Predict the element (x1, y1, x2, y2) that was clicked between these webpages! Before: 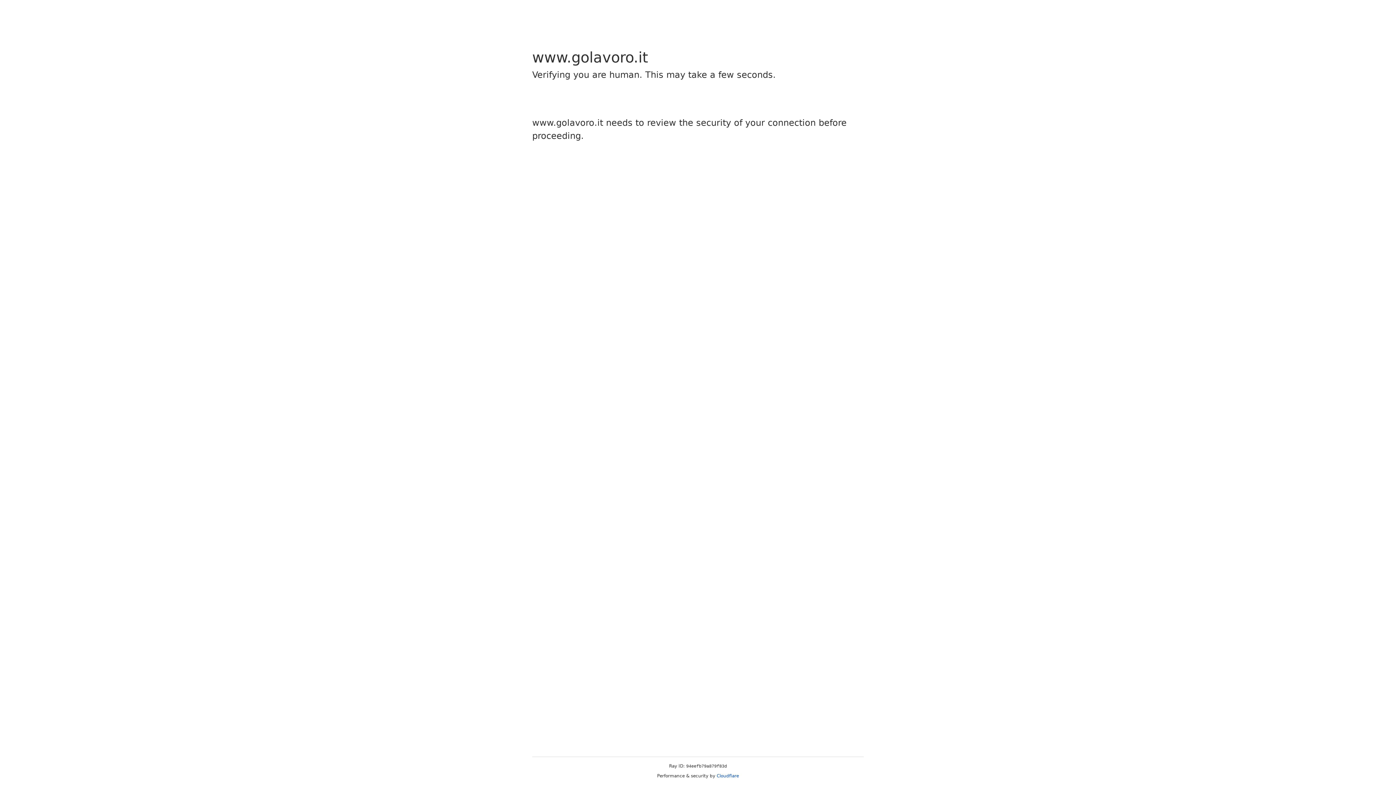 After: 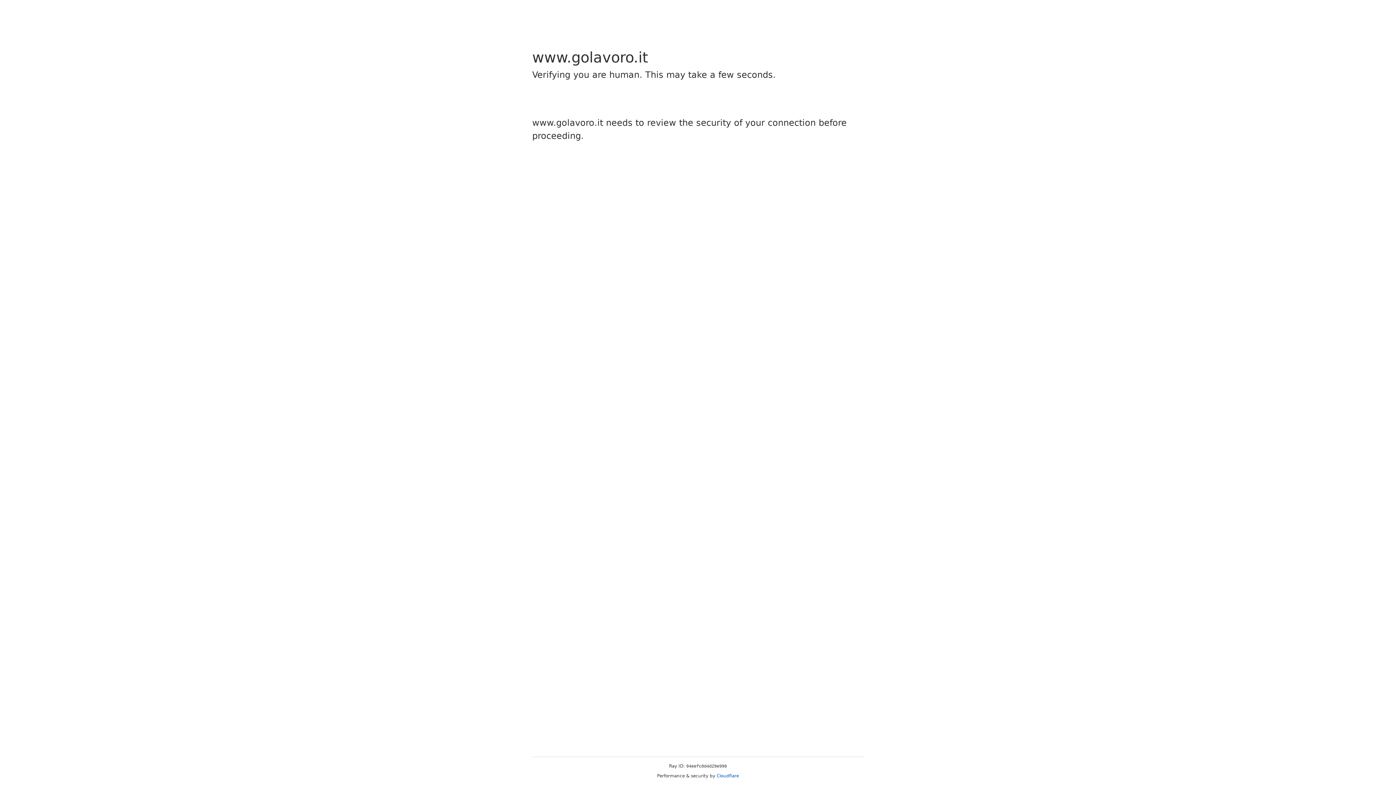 Action: bbox: (716, 773, 739, 778) label: Cloudflare